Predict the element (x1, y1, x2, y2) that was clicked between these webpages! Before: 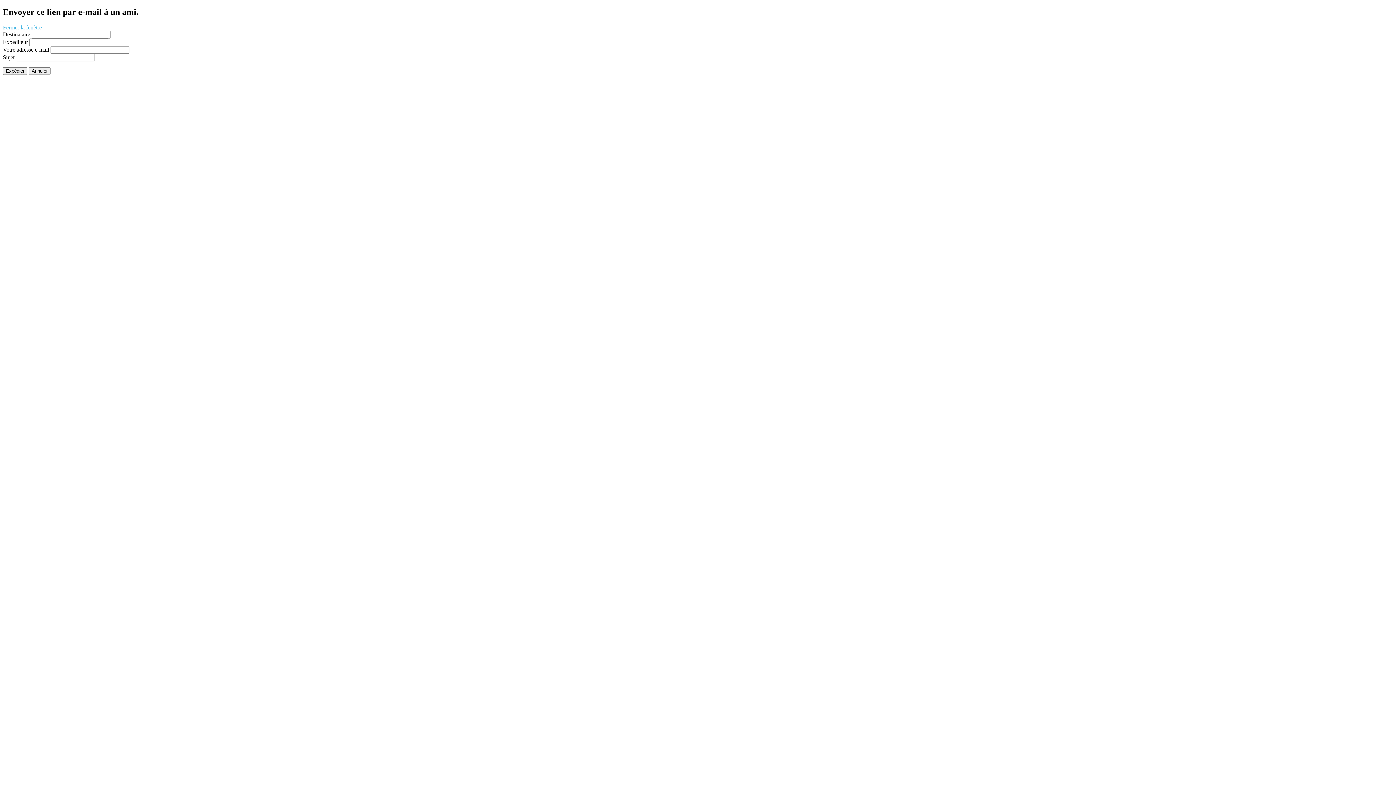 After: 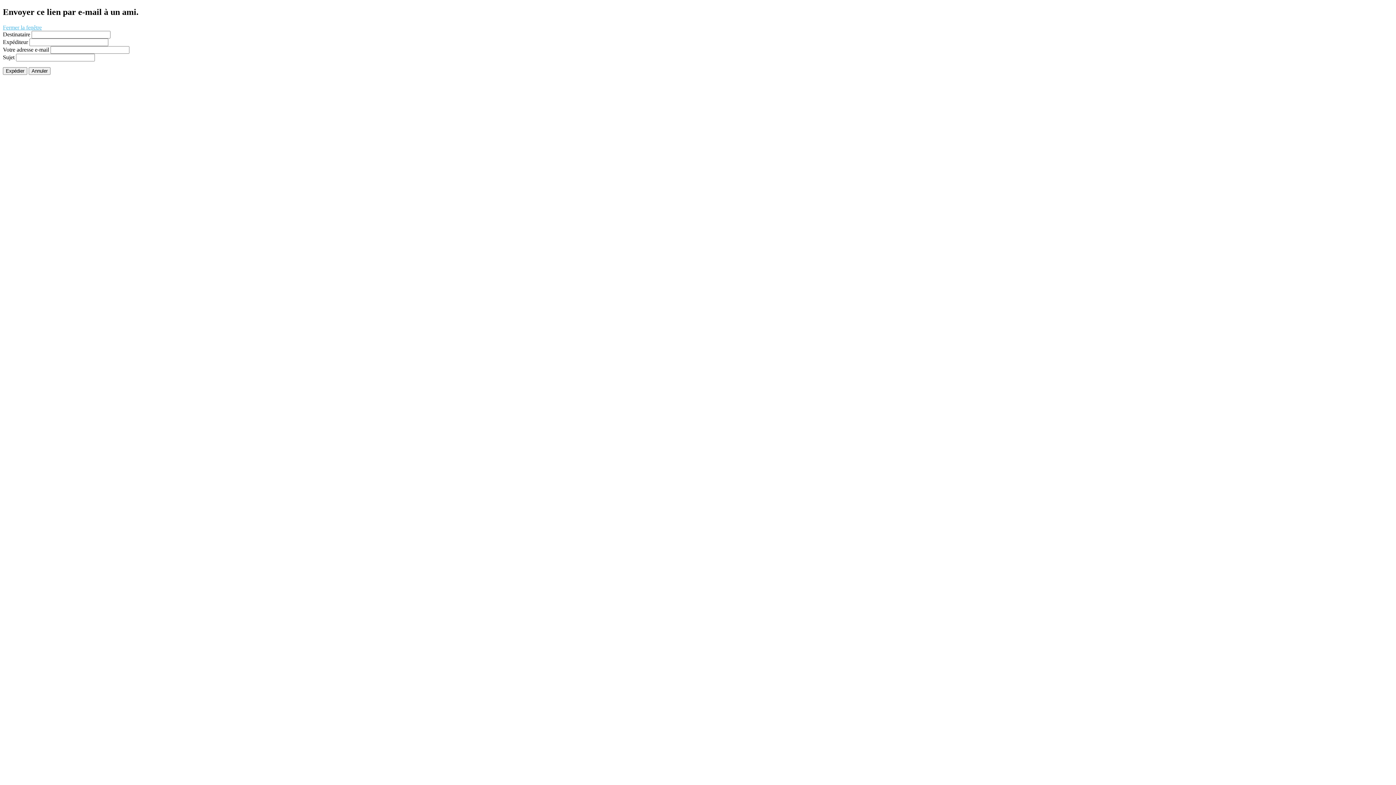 Action: bbox: (2, 24, 41, 30) label: Fermer la fenêtre